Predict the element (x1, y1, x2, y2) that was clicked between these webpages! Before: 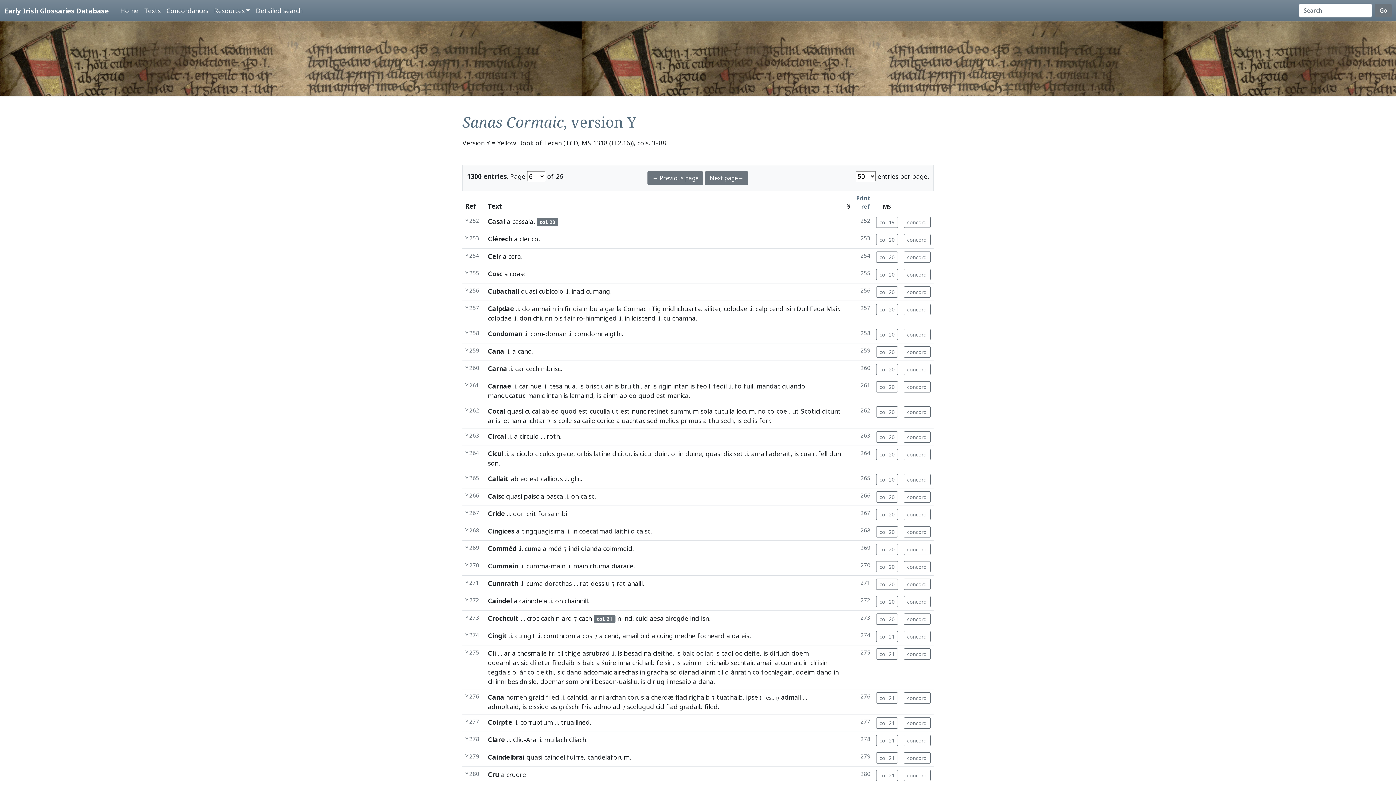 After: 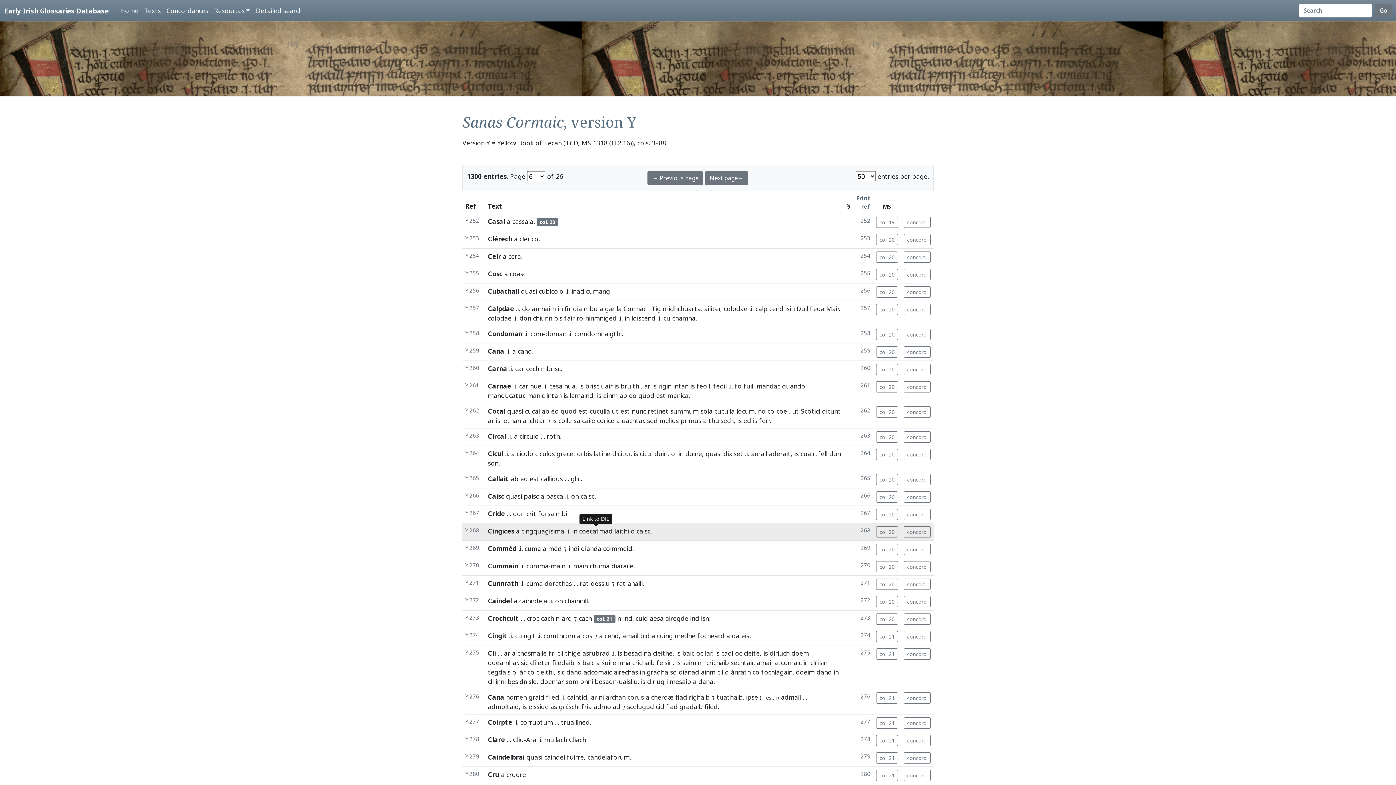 Action: label: coecatmad bbox: (579, 526, 612, 535)